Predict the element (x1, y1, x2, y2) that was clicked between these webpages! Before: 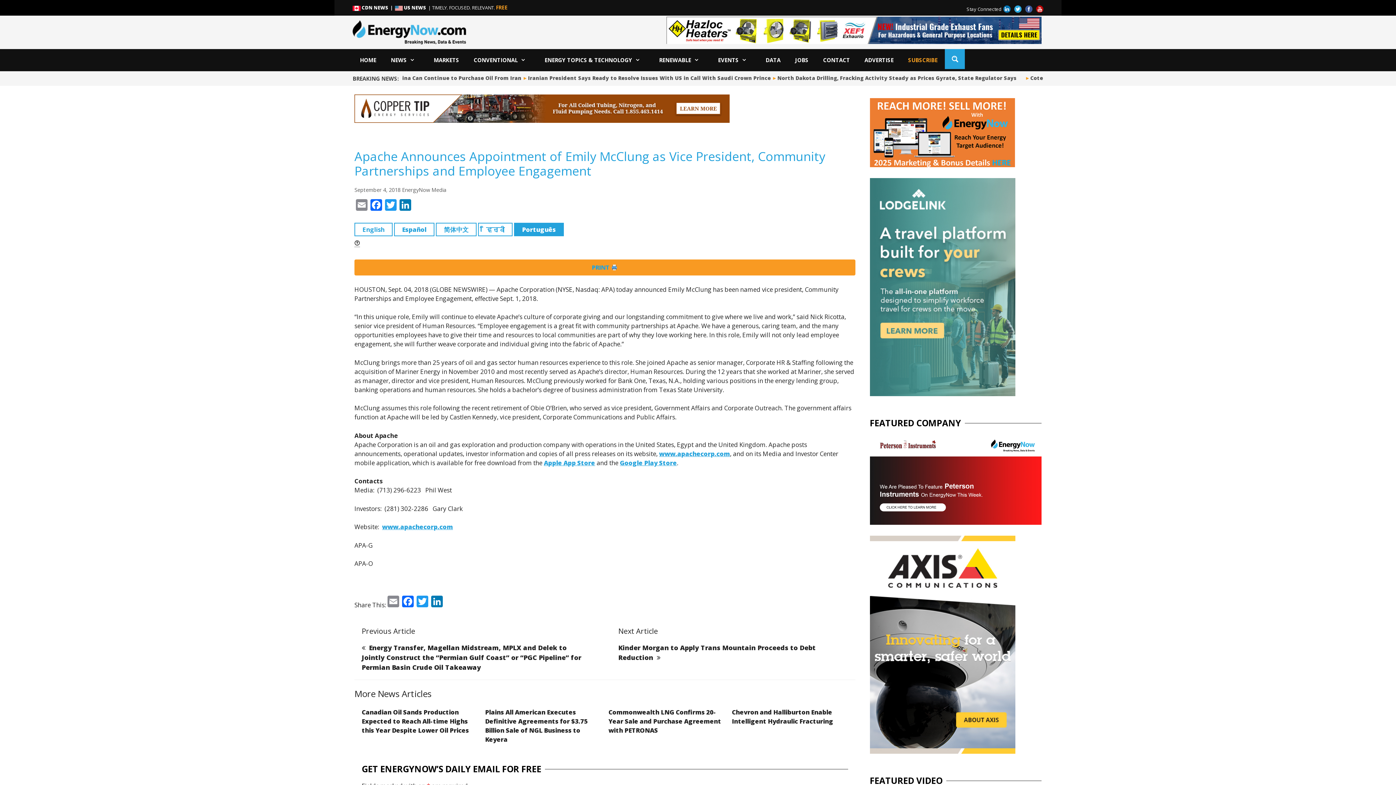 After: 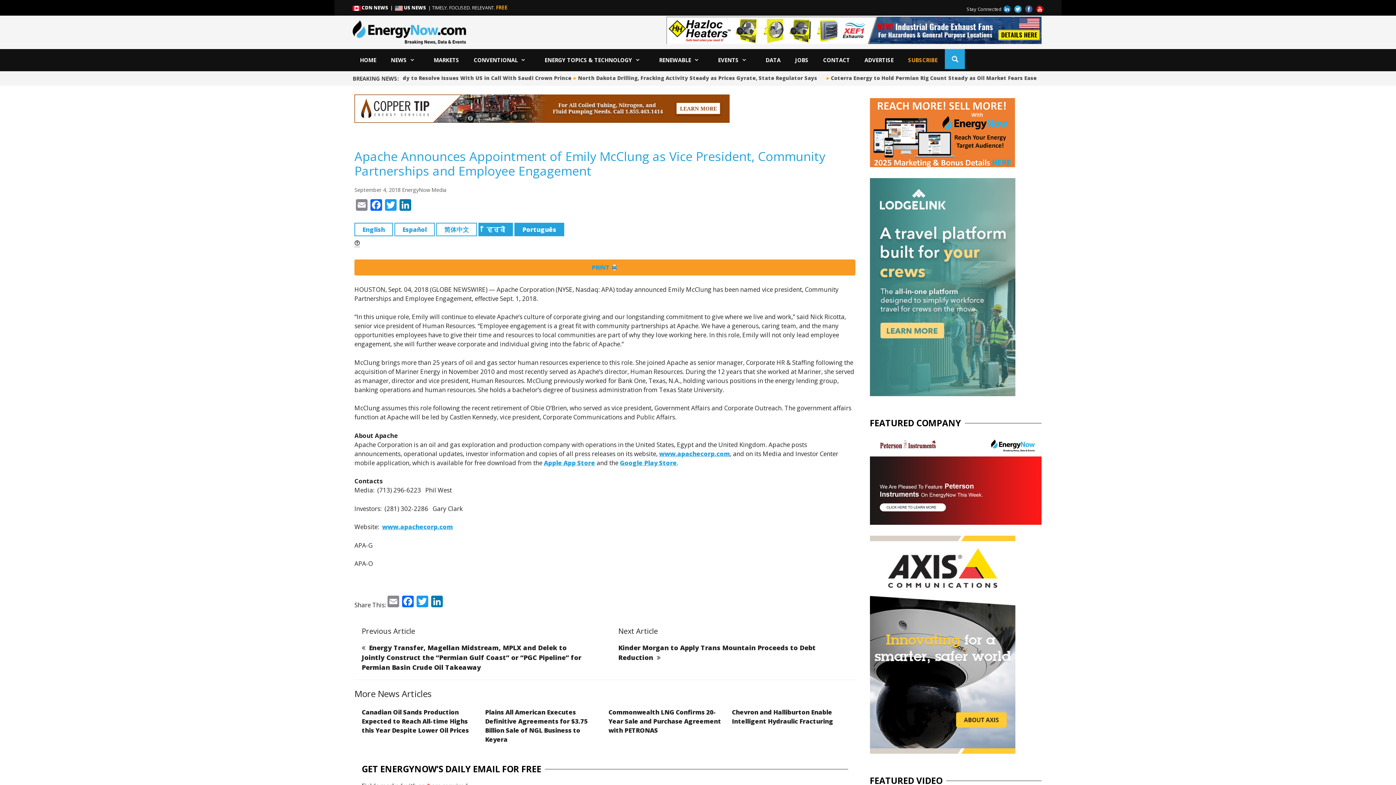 Action: label: हिन्दी bbox: (478, 223, 512, 236)